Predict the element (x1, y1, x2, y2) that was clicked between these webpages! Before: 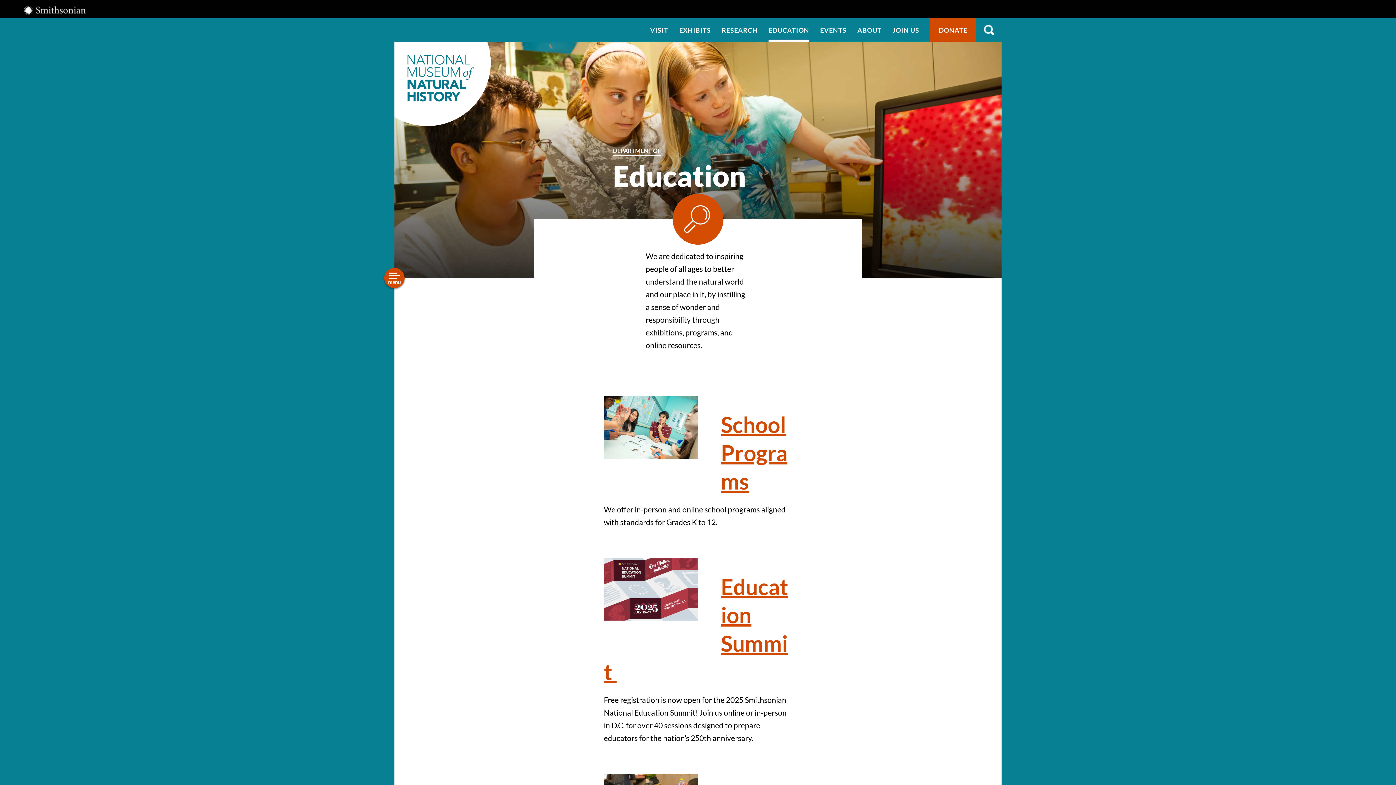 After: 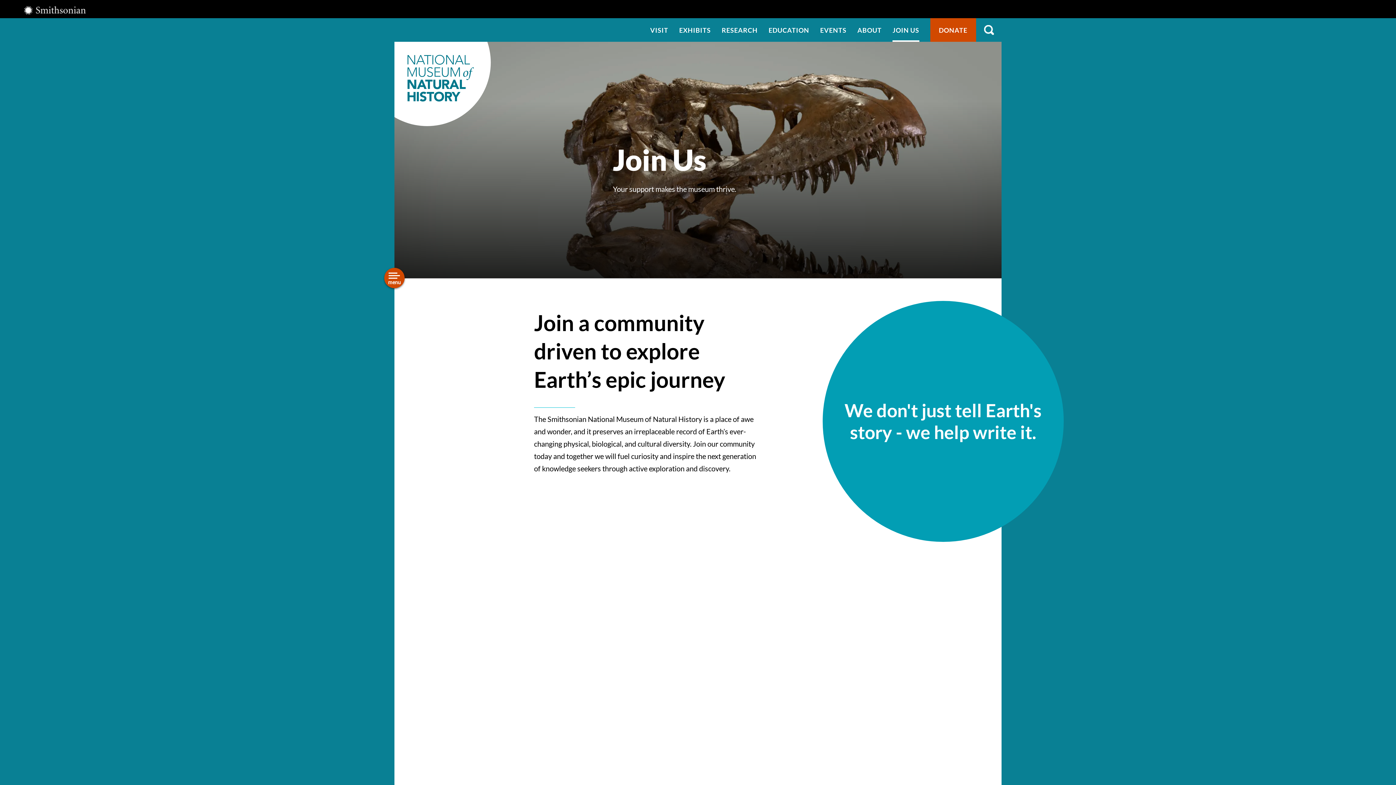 Action: label: JOIN US bbox: (892, 18, 919, 41)